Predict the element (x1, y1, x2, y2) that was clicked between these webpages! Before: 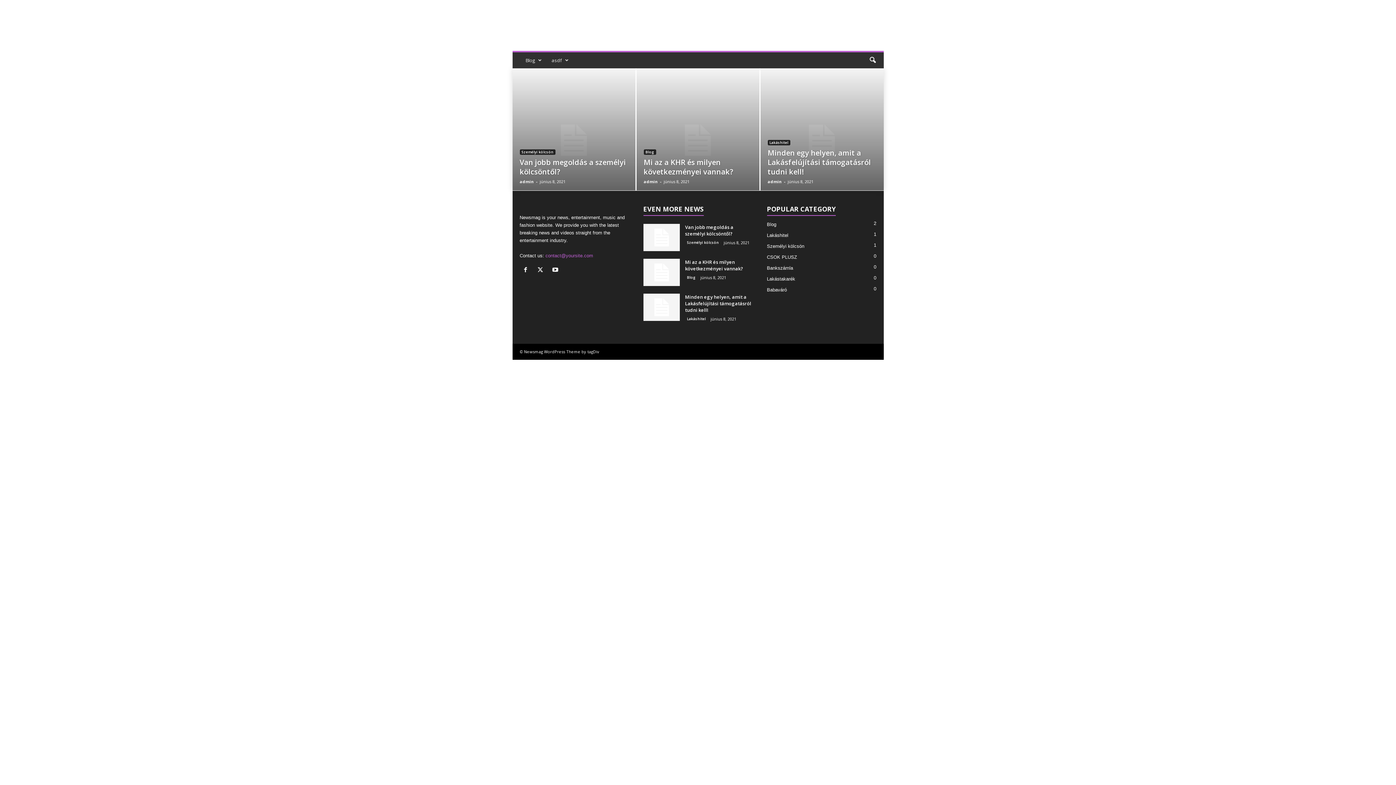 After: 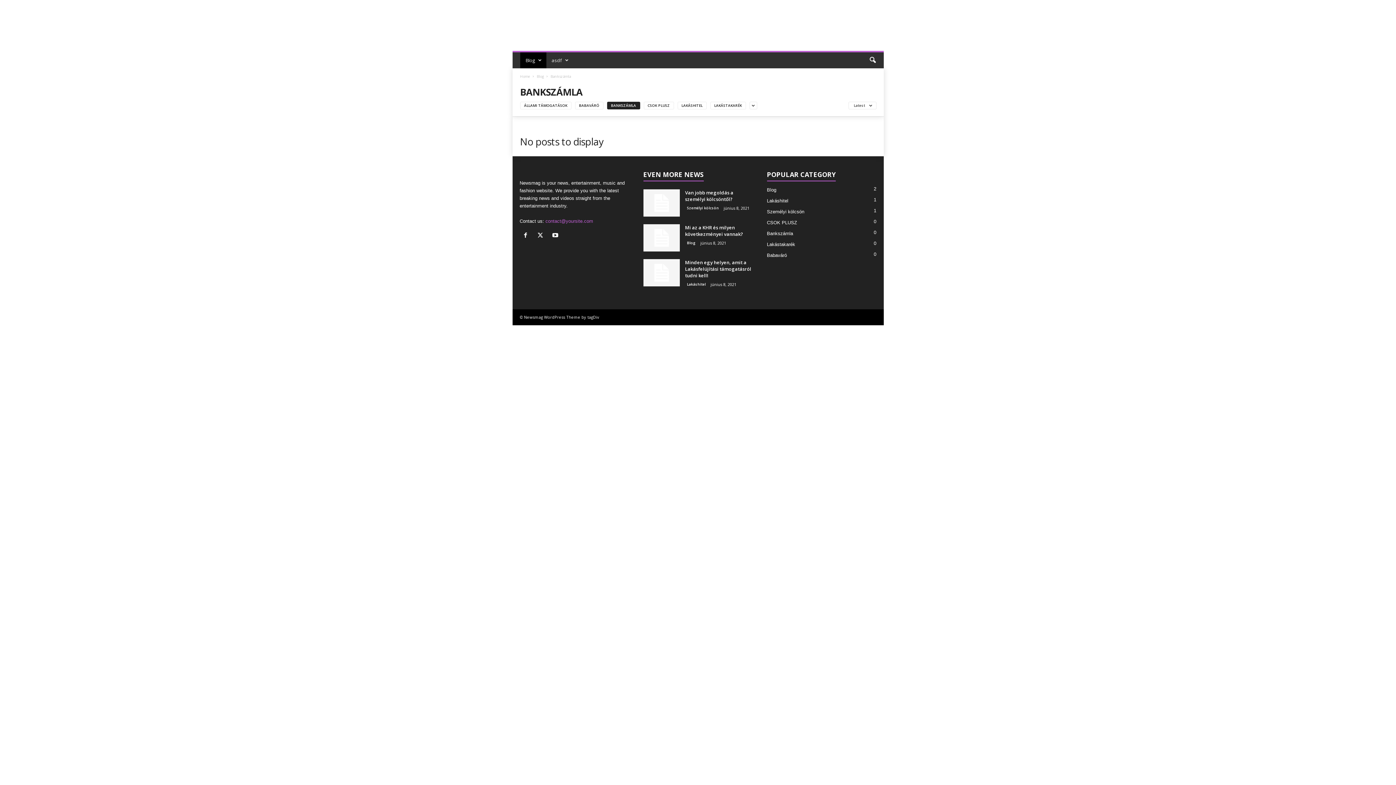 Action: label: Bankszámla
0 bbox: (767, 265, 793, 270)